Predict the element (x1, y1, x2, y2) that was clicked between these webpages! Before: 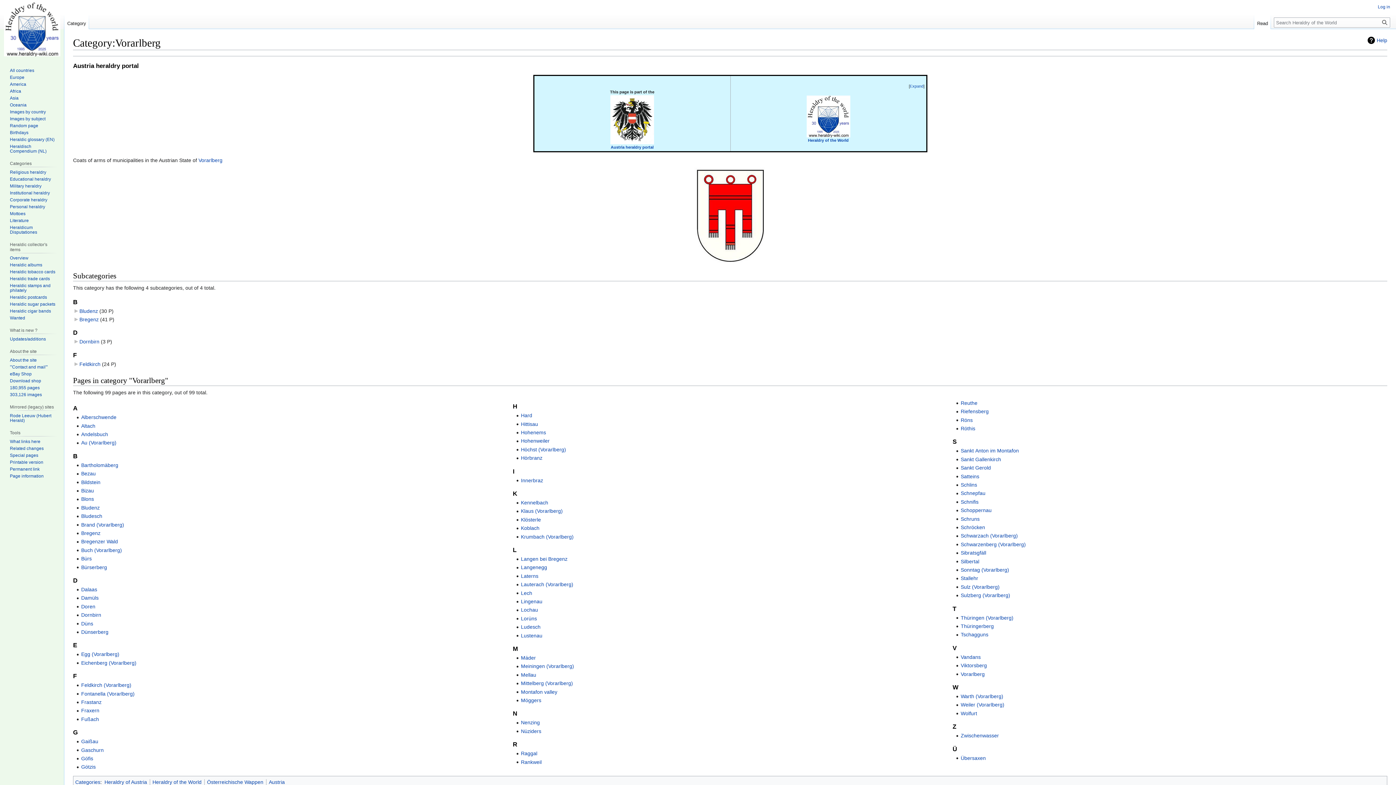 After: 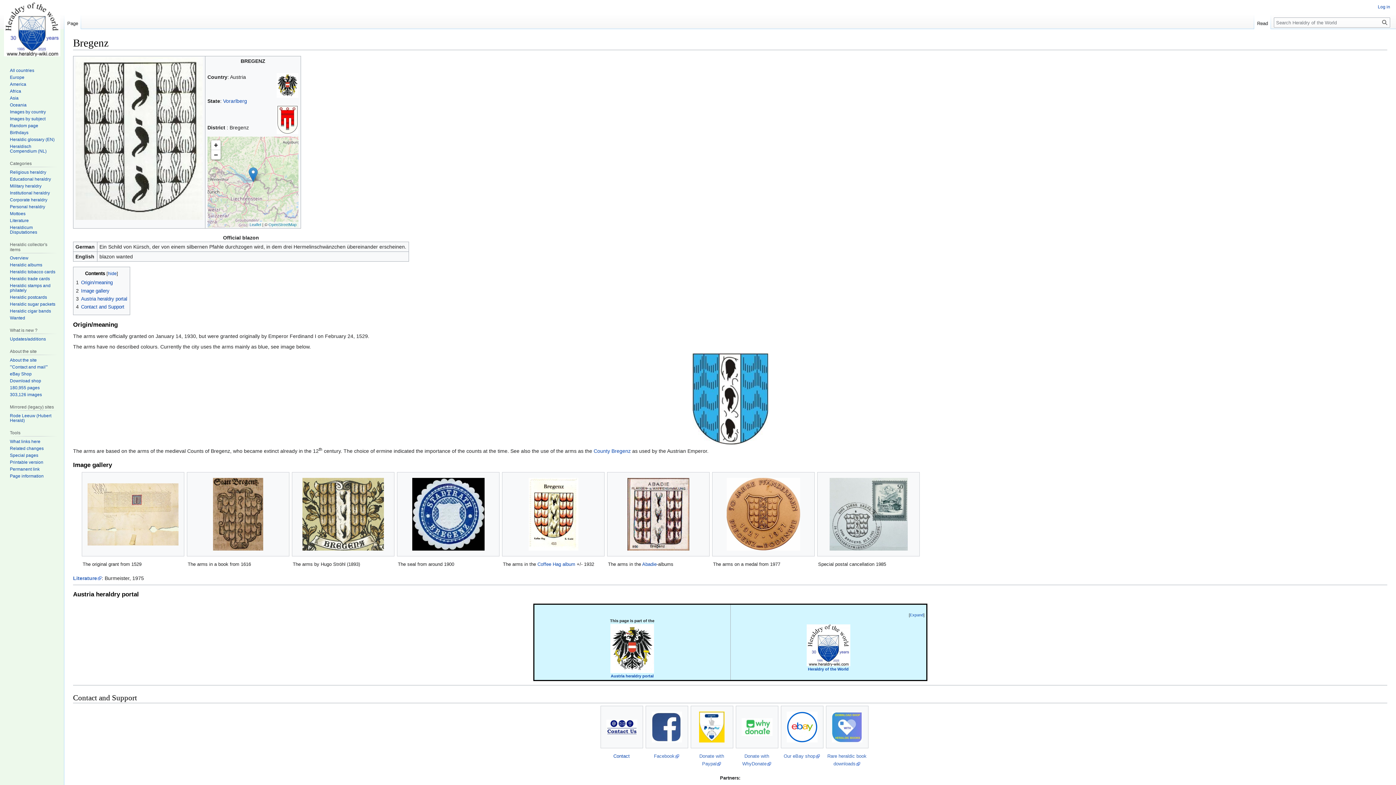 Action: bbox: (81, 530, 100, 536) label: Bregenz